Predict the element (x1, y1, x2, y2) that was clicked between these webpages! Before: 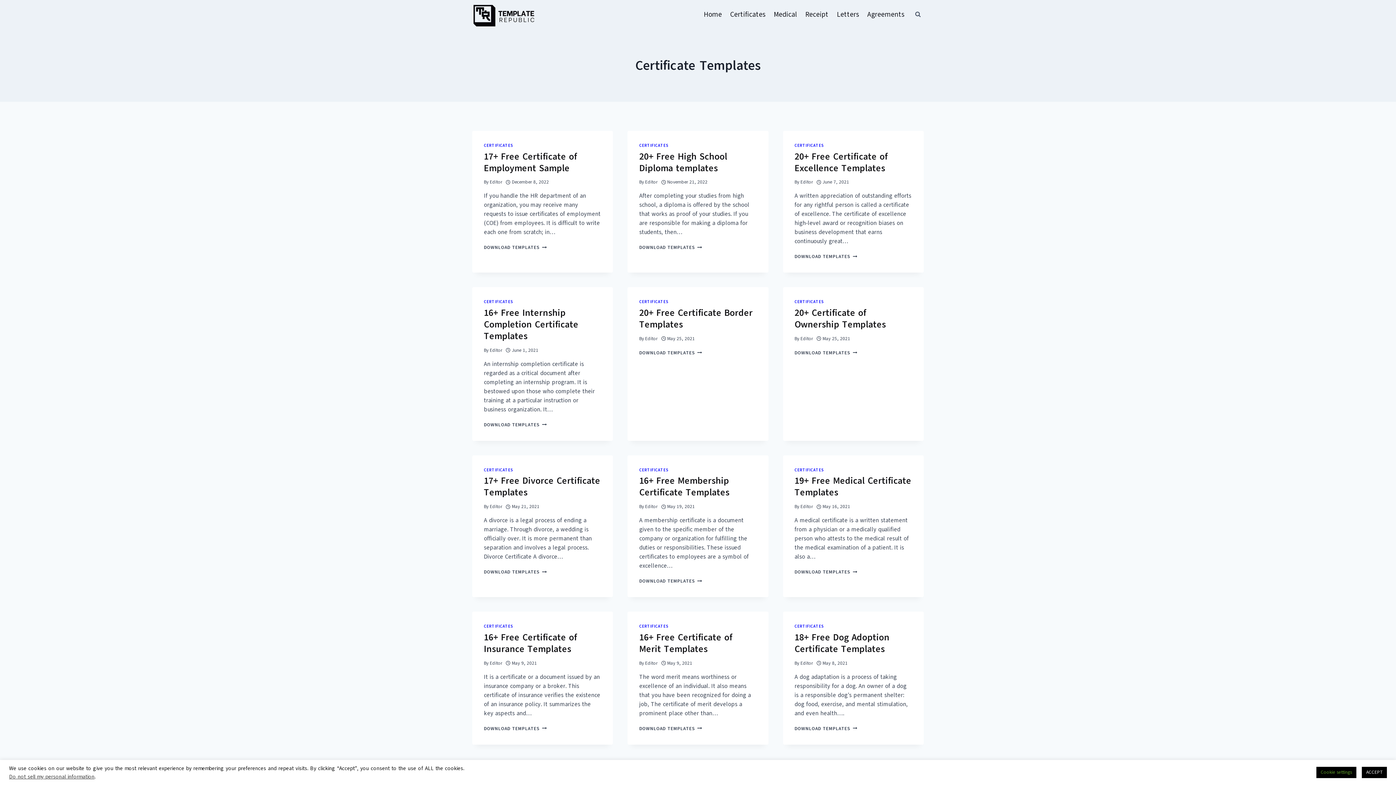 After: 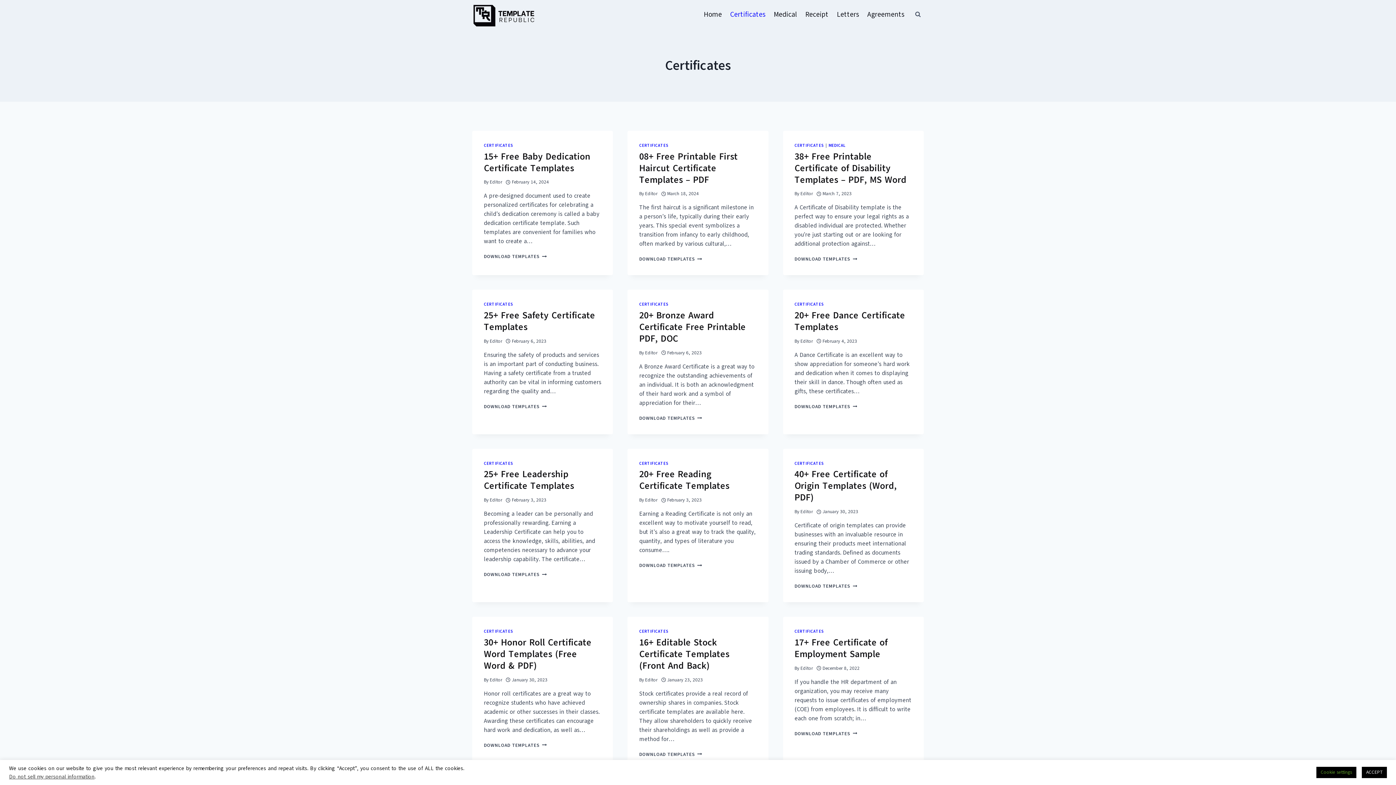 Action: bbox: (639, 467, 668, 473) label: CERTIFICATES